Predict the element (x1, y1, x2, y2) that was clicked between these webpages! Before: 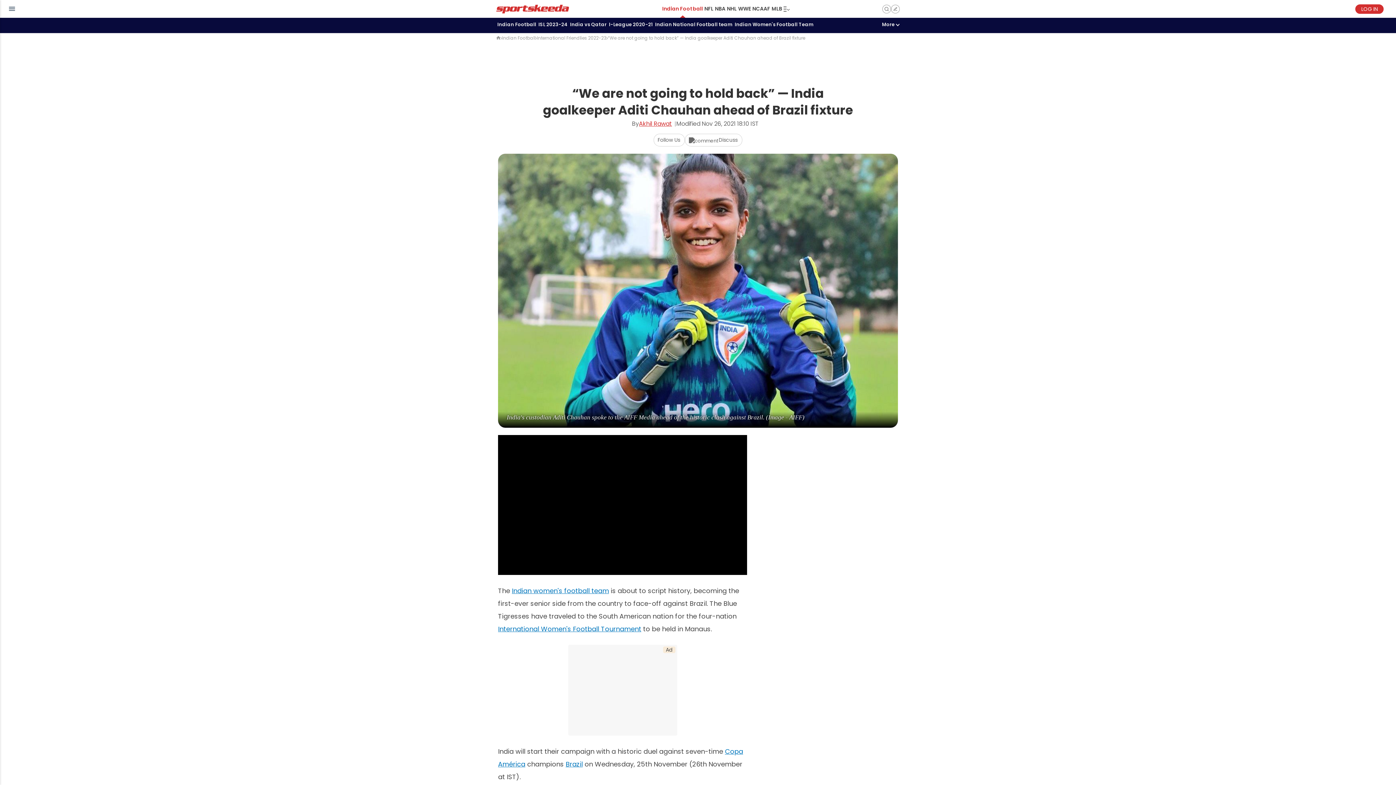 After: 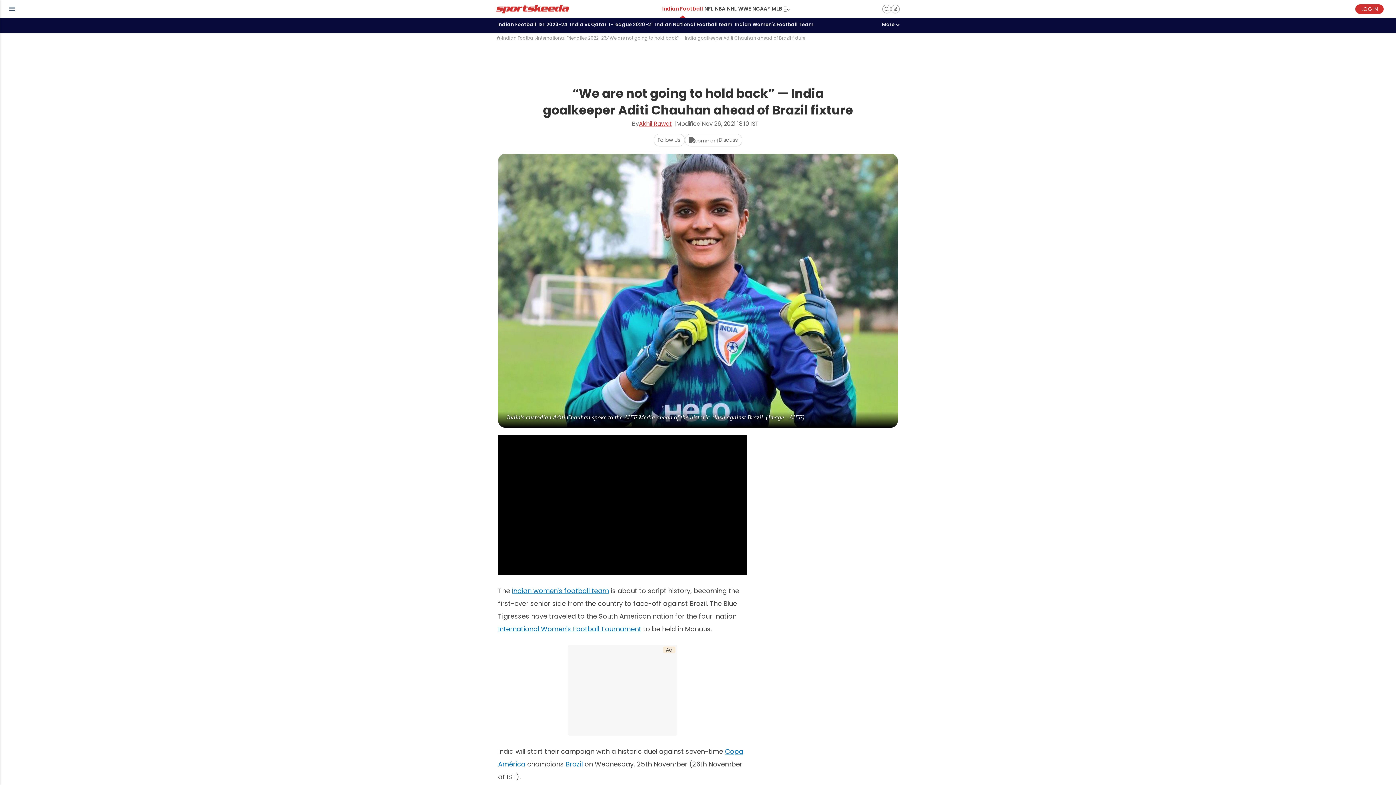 Action: bbox: (565, 760, 582, 769) label: Brazil